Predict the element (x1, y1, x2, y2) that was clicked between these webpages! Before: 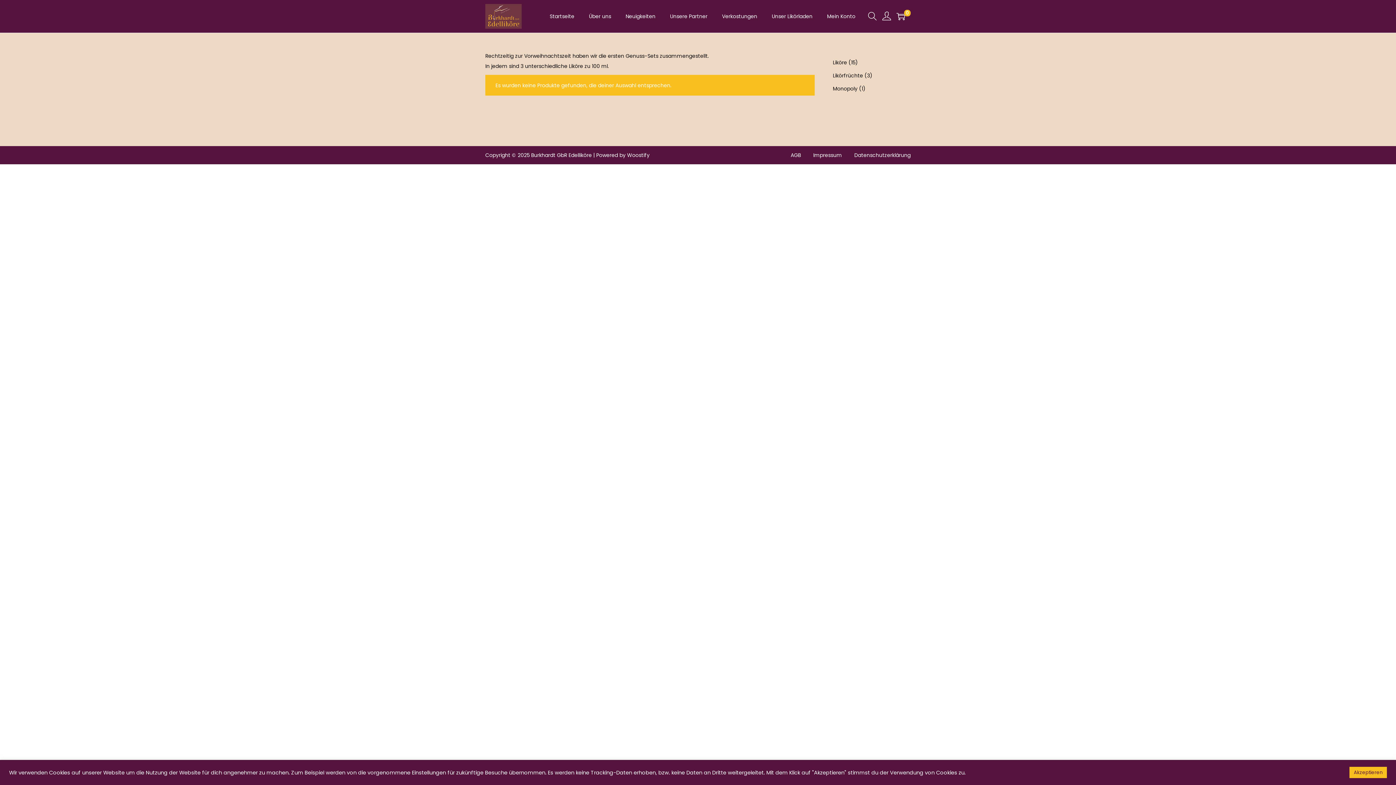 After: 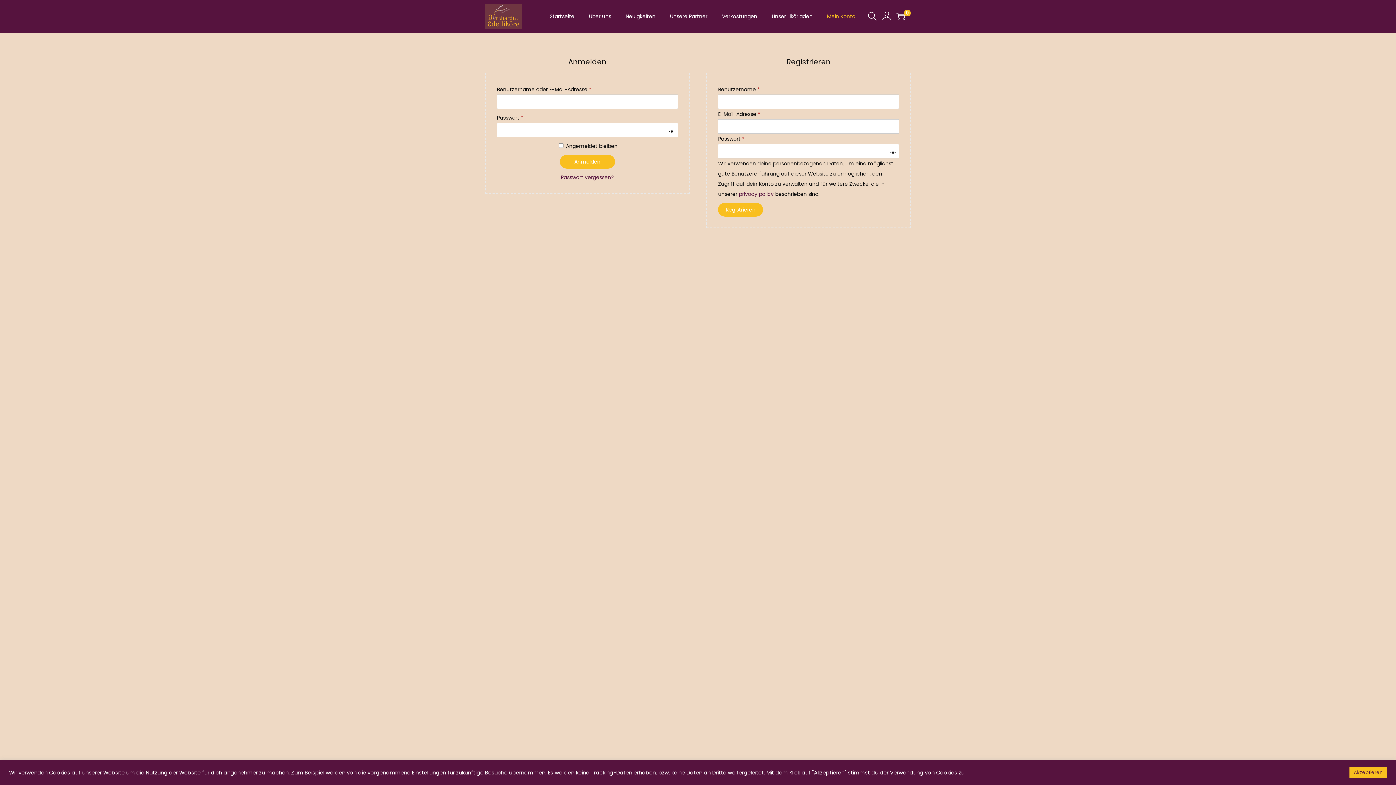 Action: bbox: (882, 8, 891, 24)